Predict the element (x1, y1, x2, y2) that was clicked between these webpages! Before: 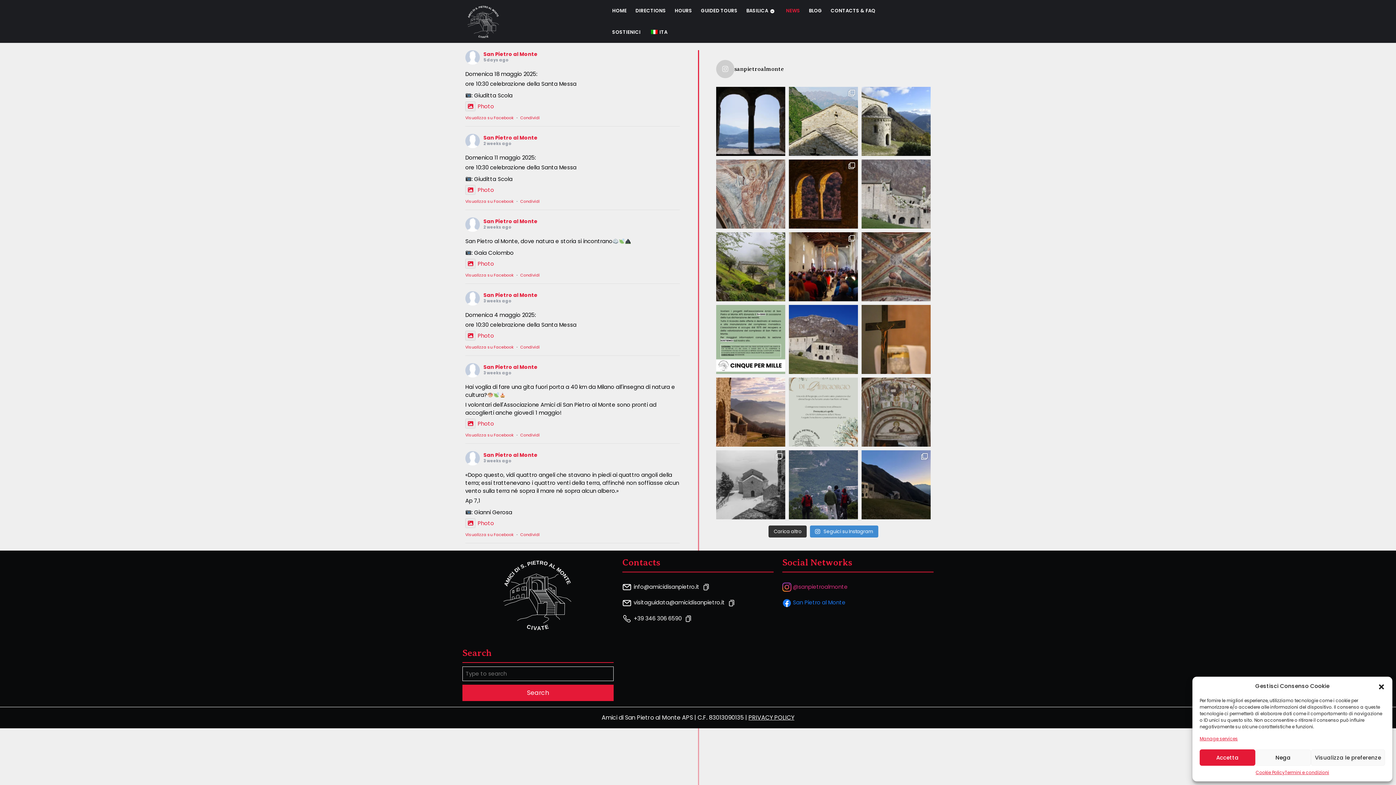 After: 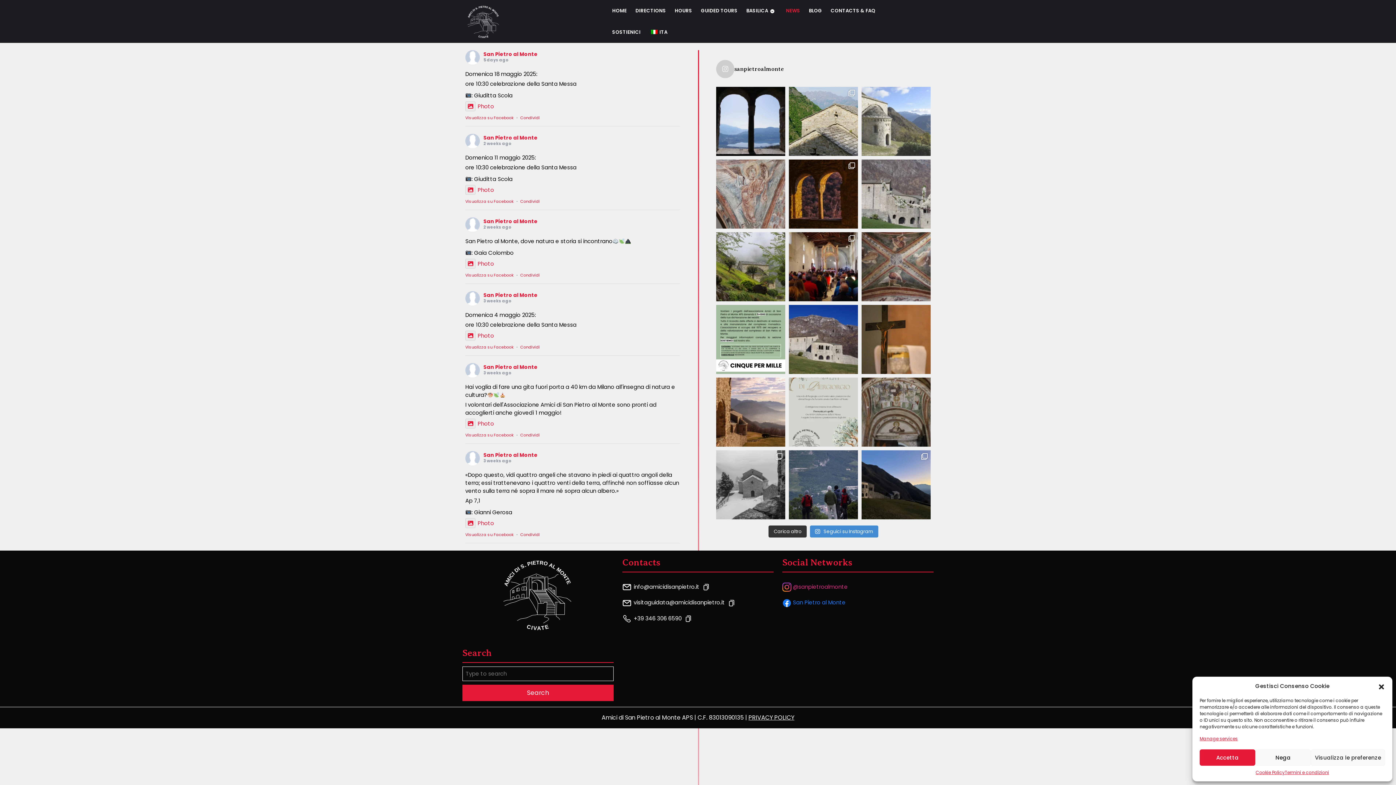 Action: label: Hai voglia di fare una gita fuori porta a 40 km da bbox: (861, 86, 930, 156)